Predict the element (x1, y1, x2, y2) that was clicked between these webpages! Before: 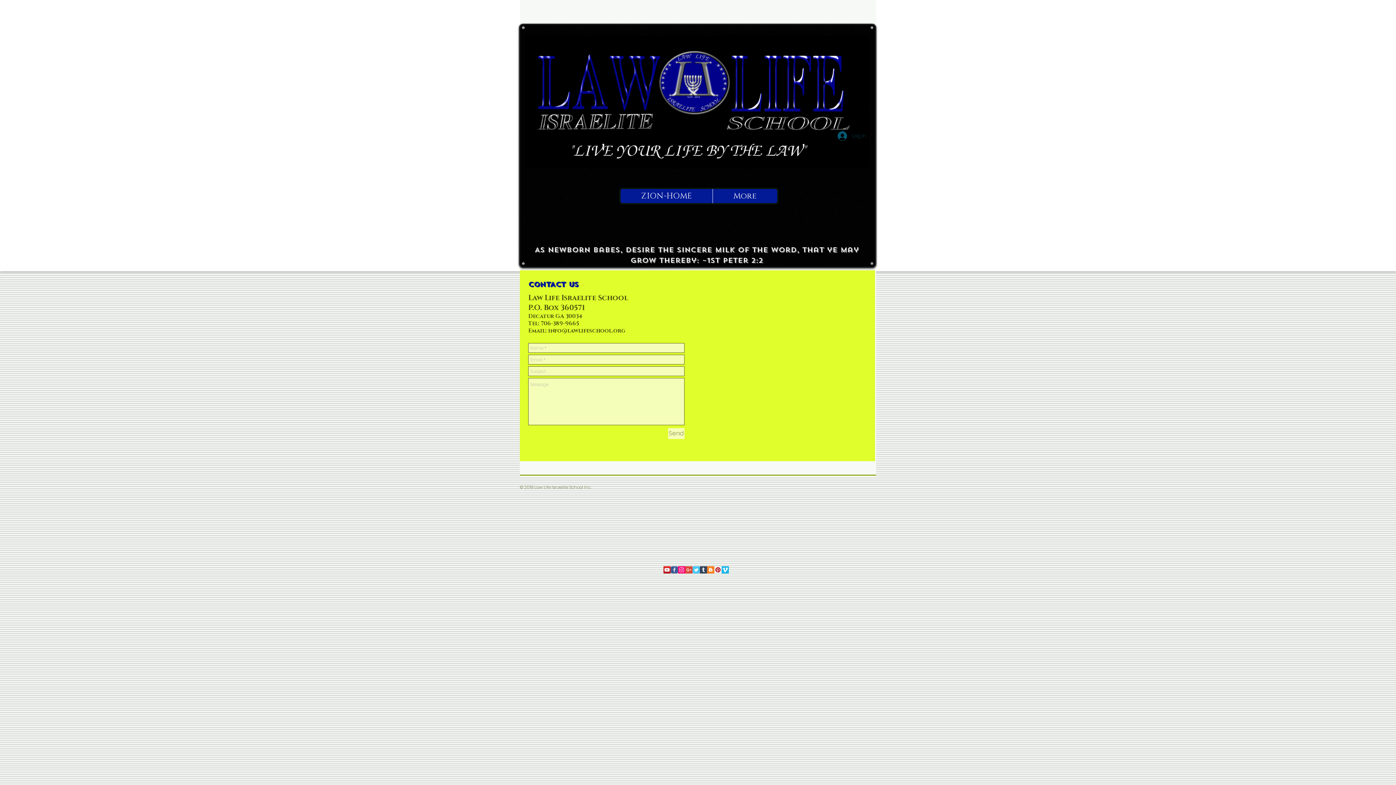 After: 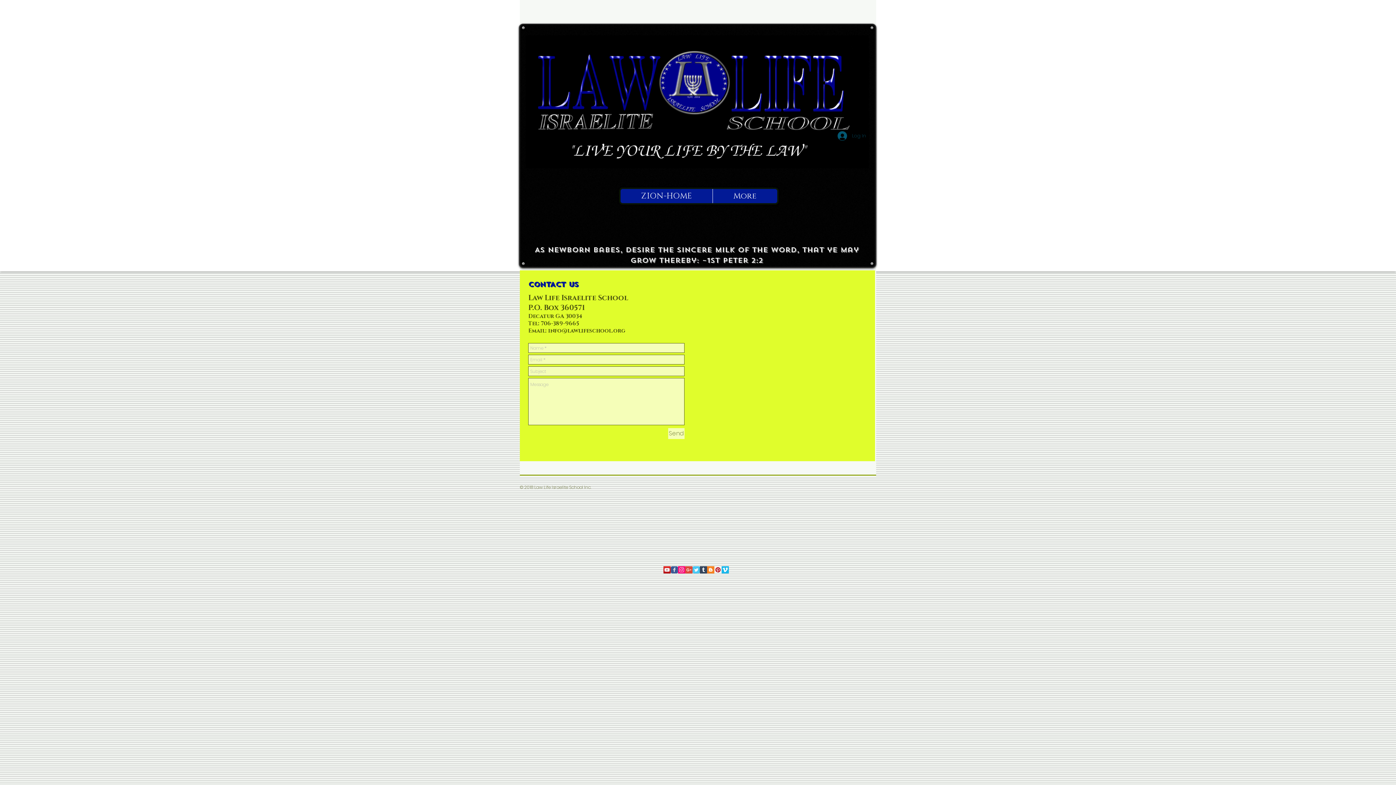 Action: bbox: (707, 566, 714, 573) label: True To Israel on Blogger